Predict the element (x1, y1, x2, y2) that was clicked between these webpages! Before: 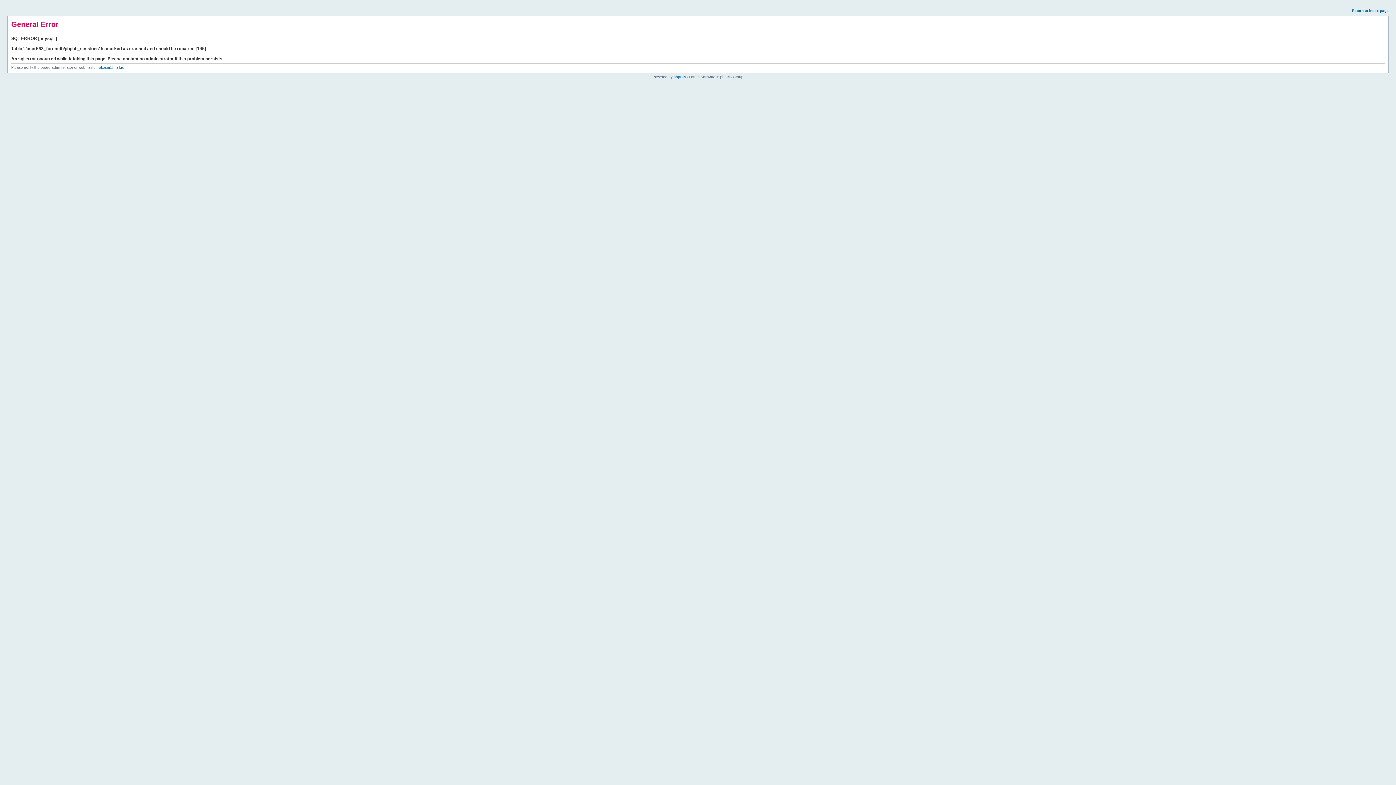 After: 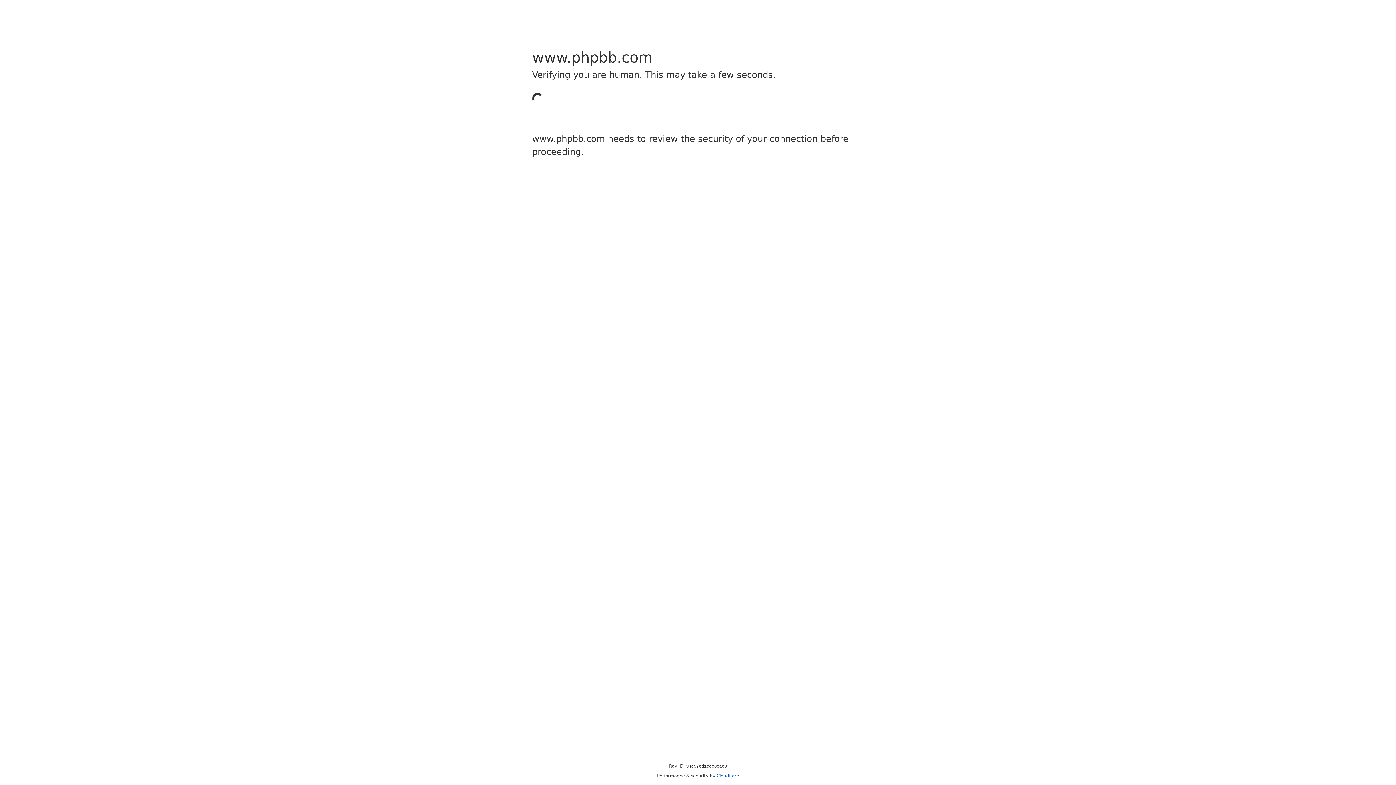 Action: label: phpBB bbox: (673, 74, 685, 78)